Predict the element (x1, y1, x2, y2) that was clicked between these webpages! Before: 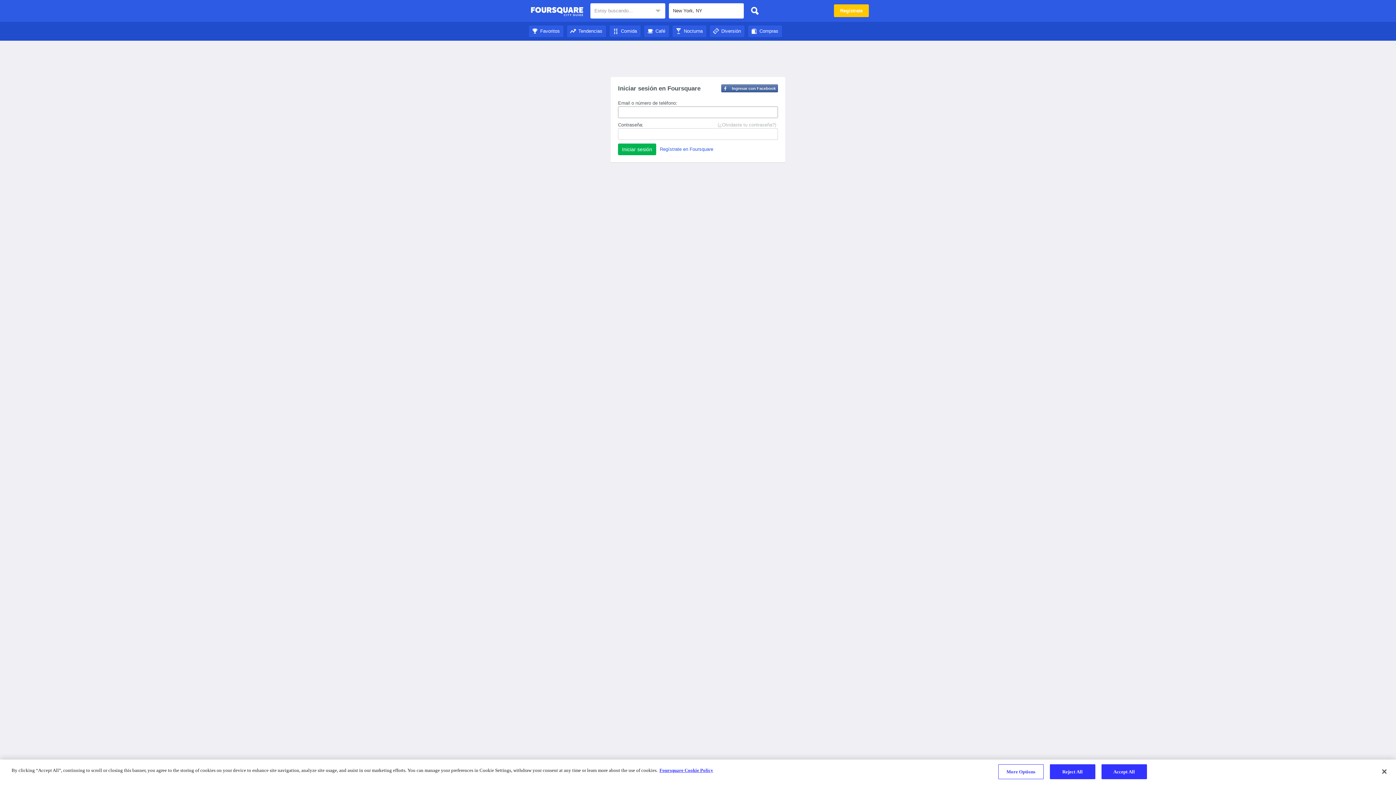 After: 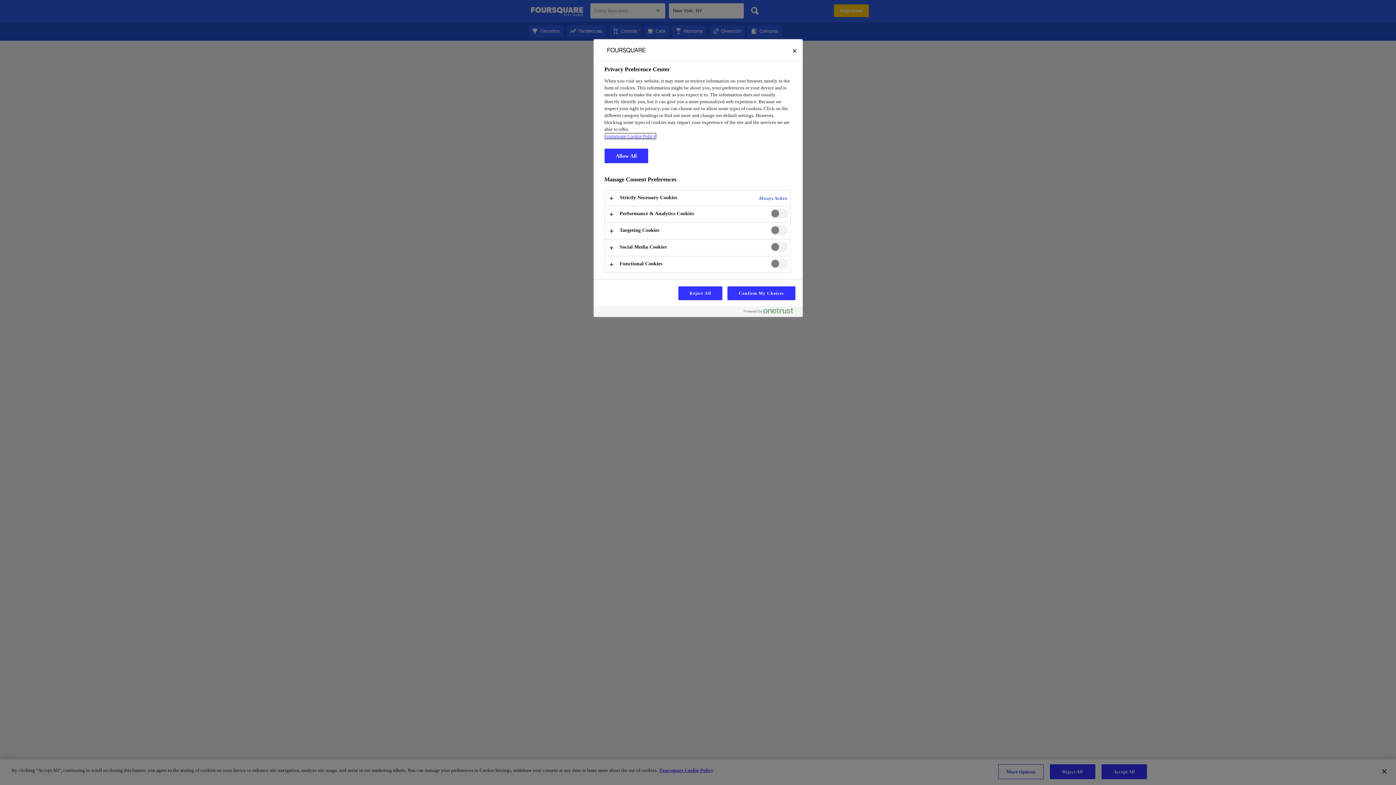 Action: bbox: (998, 764, 1043, 779) label: More Options